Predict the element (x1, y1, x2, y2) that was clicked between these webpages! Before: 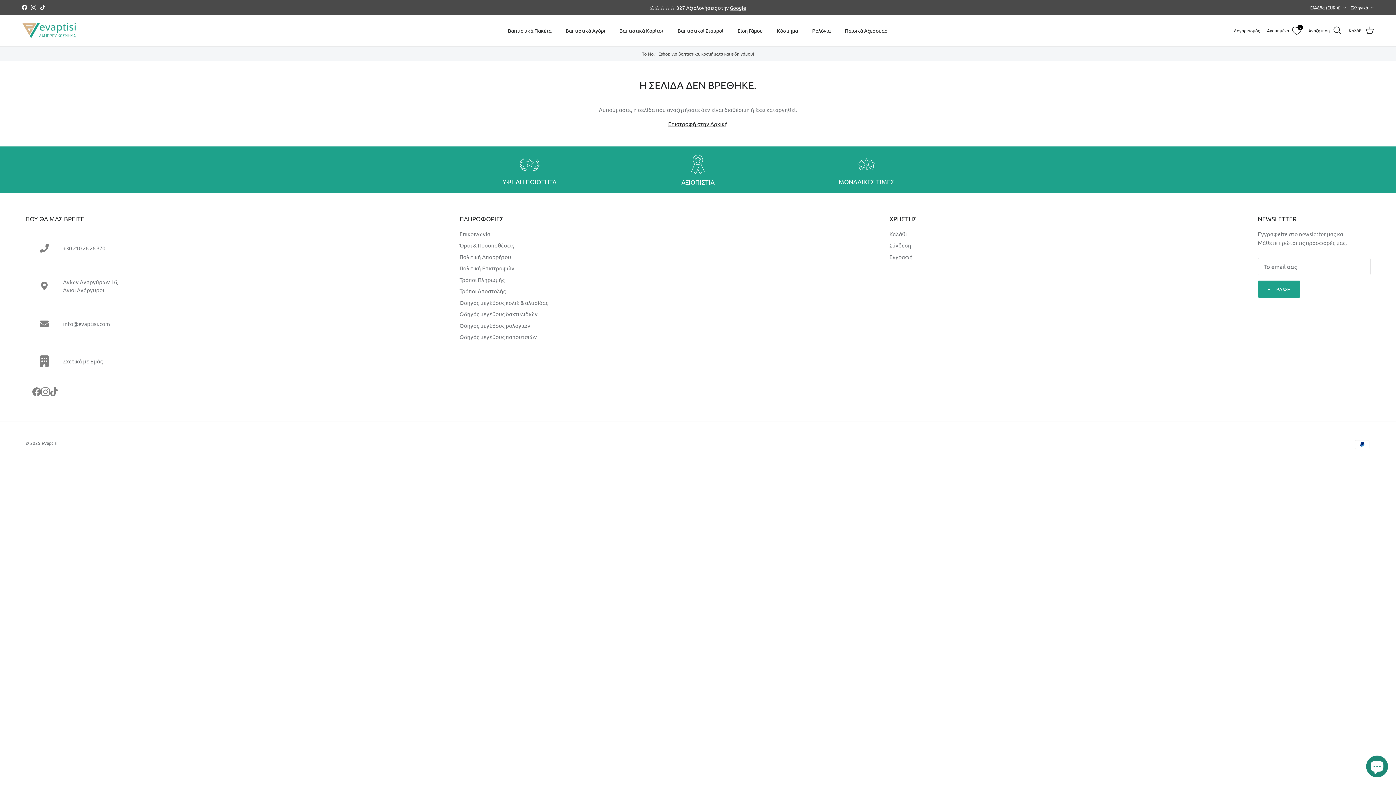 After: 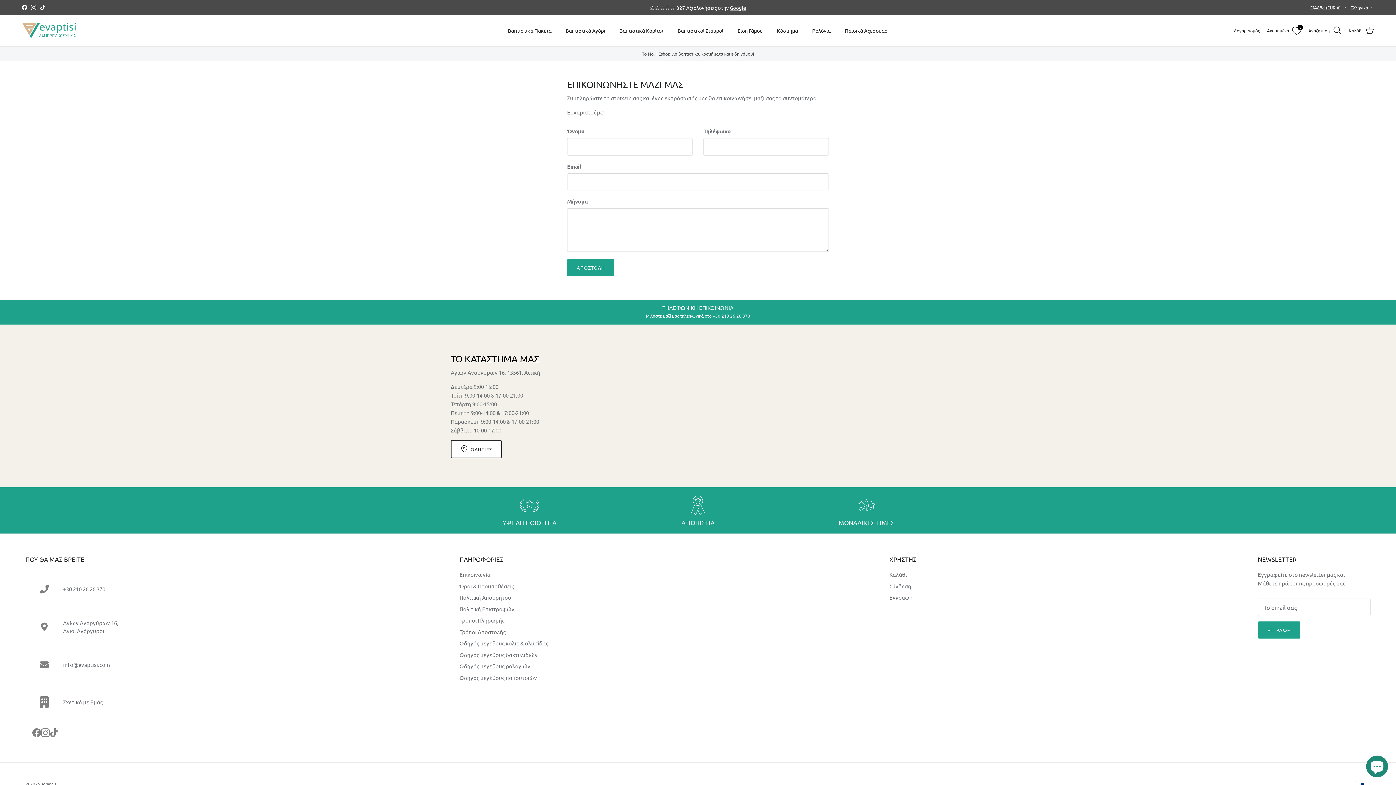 Action: bbox: (459, 230, 490, 237) label: Επικοινωνία